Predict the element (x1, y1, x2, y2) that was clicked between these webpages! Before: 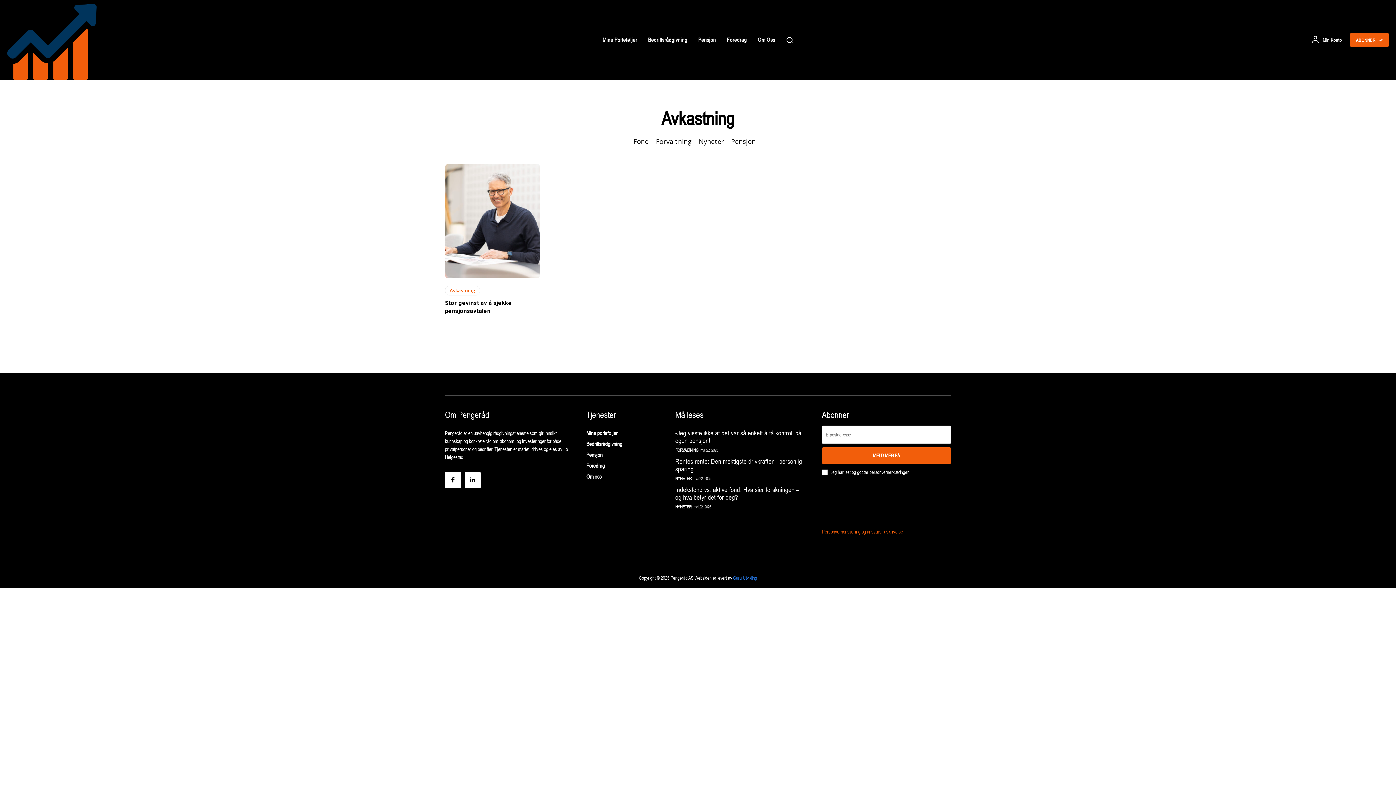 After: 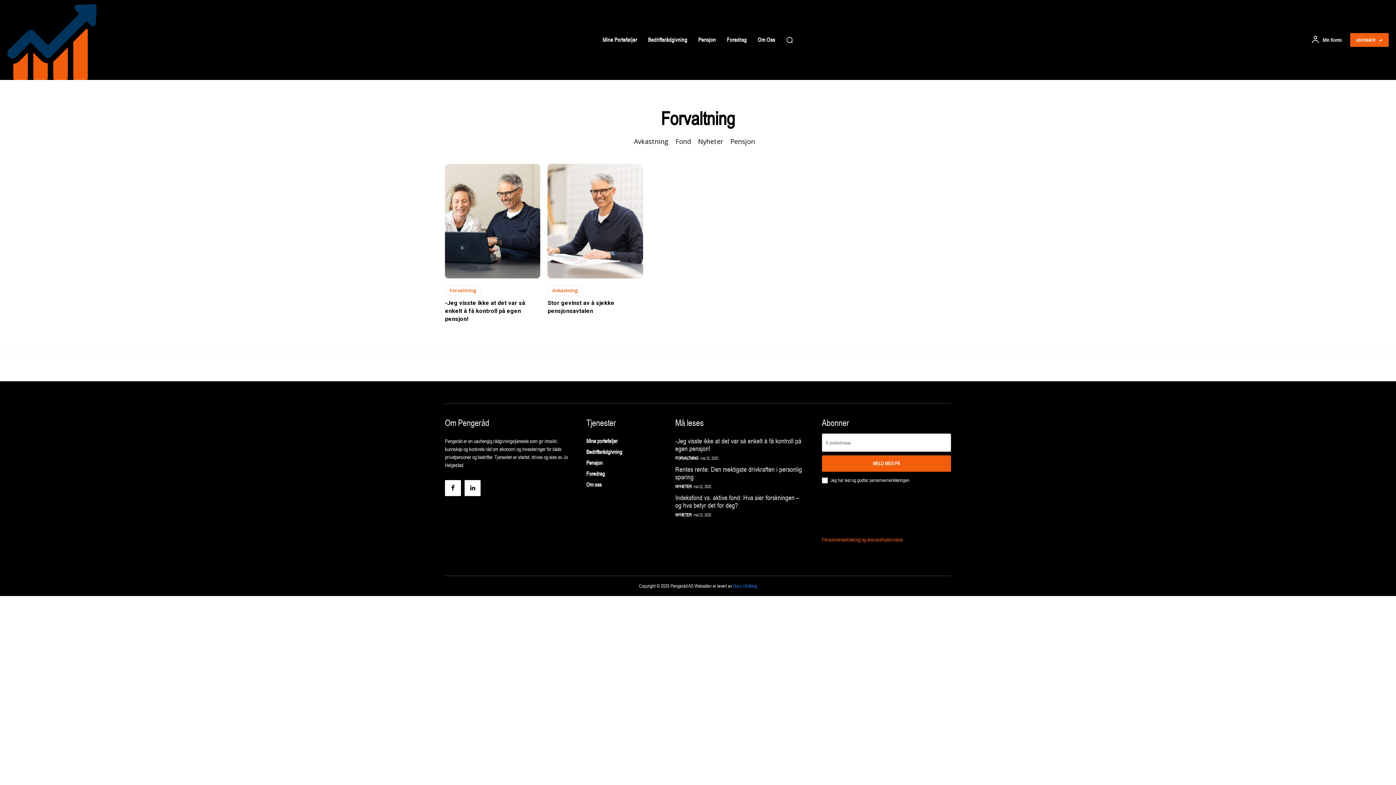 Action: label: Forvaltning bbox: (656, 138, 692, 144)